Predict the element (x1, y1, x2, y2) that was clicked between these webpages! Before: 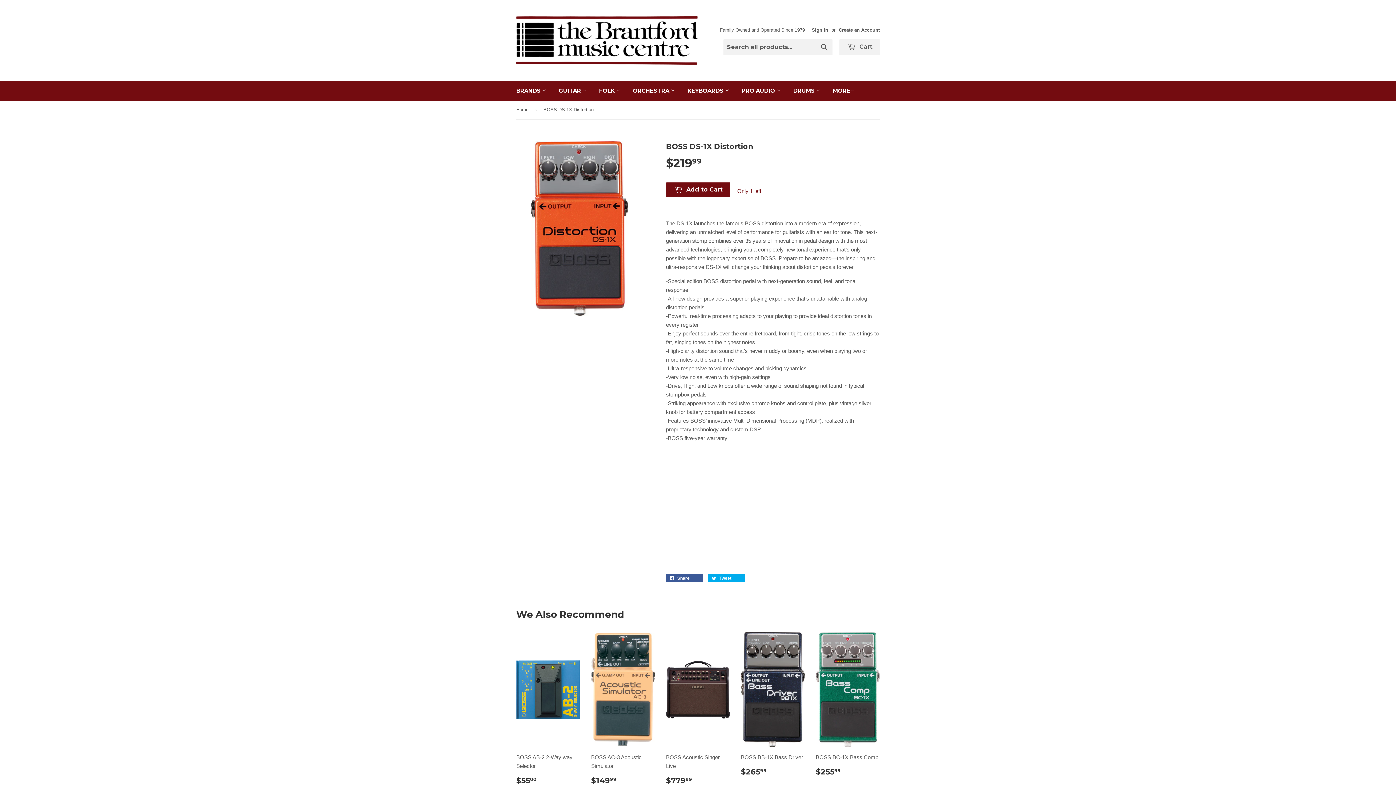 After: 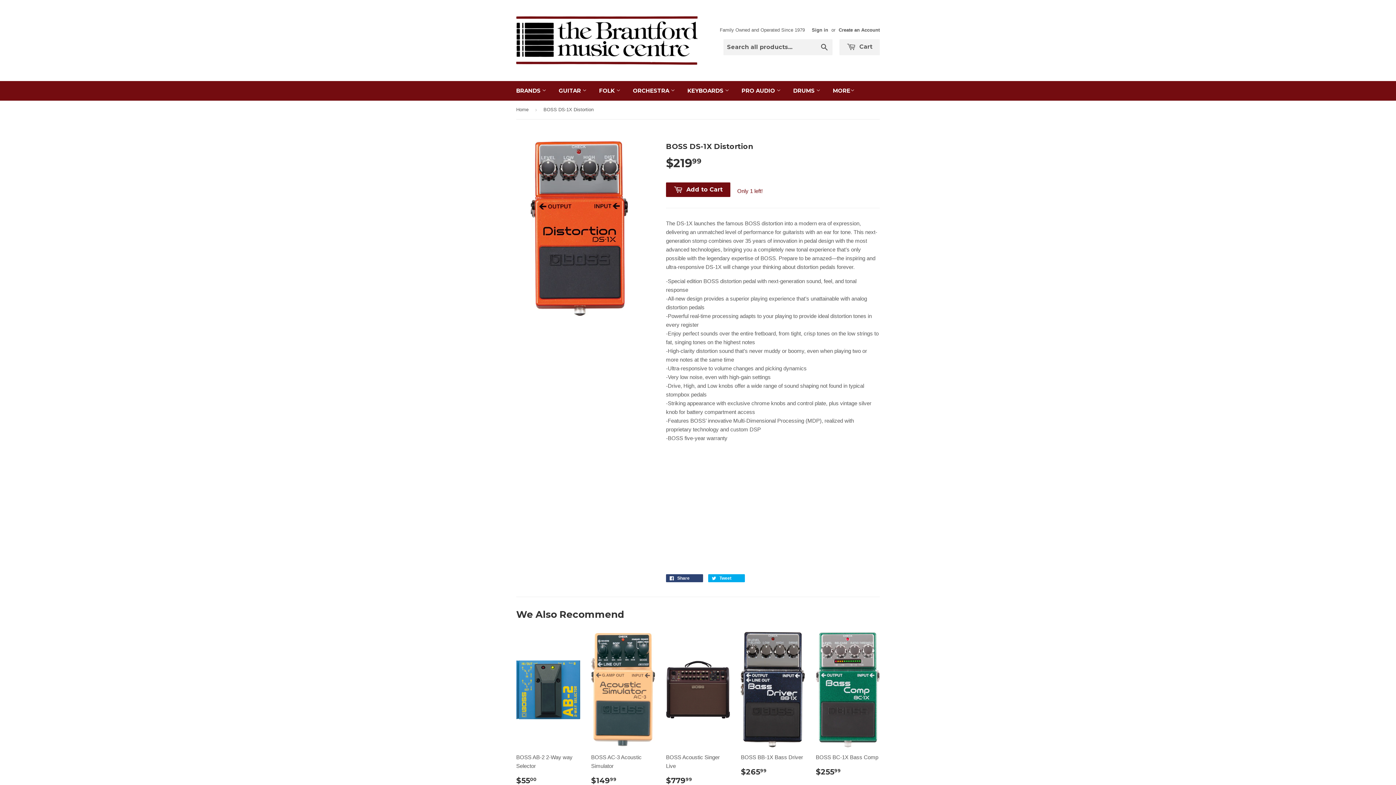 Action: bbox: (666, 574, 703, 582) label:  Share 0